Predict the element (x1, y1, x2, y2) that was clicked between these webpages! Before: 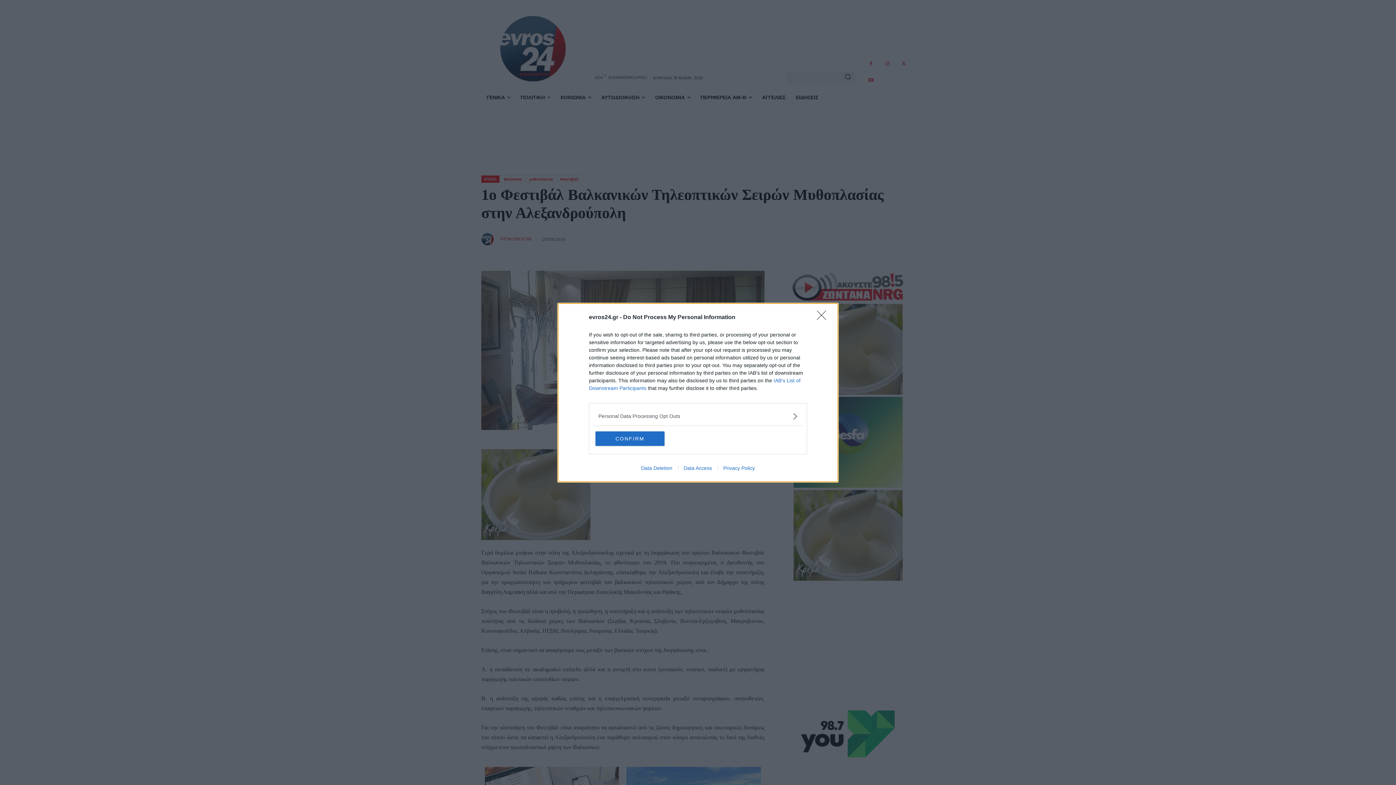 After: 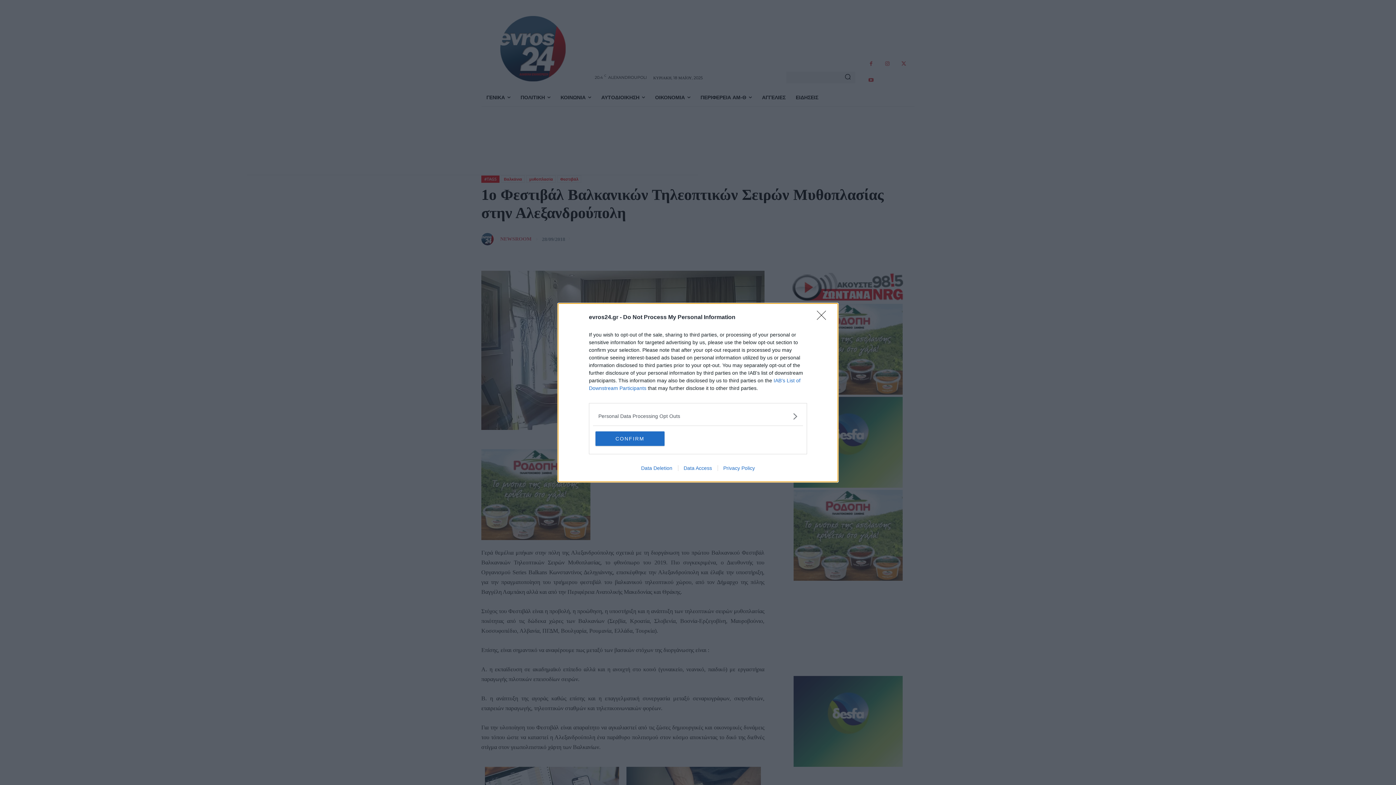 Action: label: Privacy Policy bbox: (717, 465, 760, 471)